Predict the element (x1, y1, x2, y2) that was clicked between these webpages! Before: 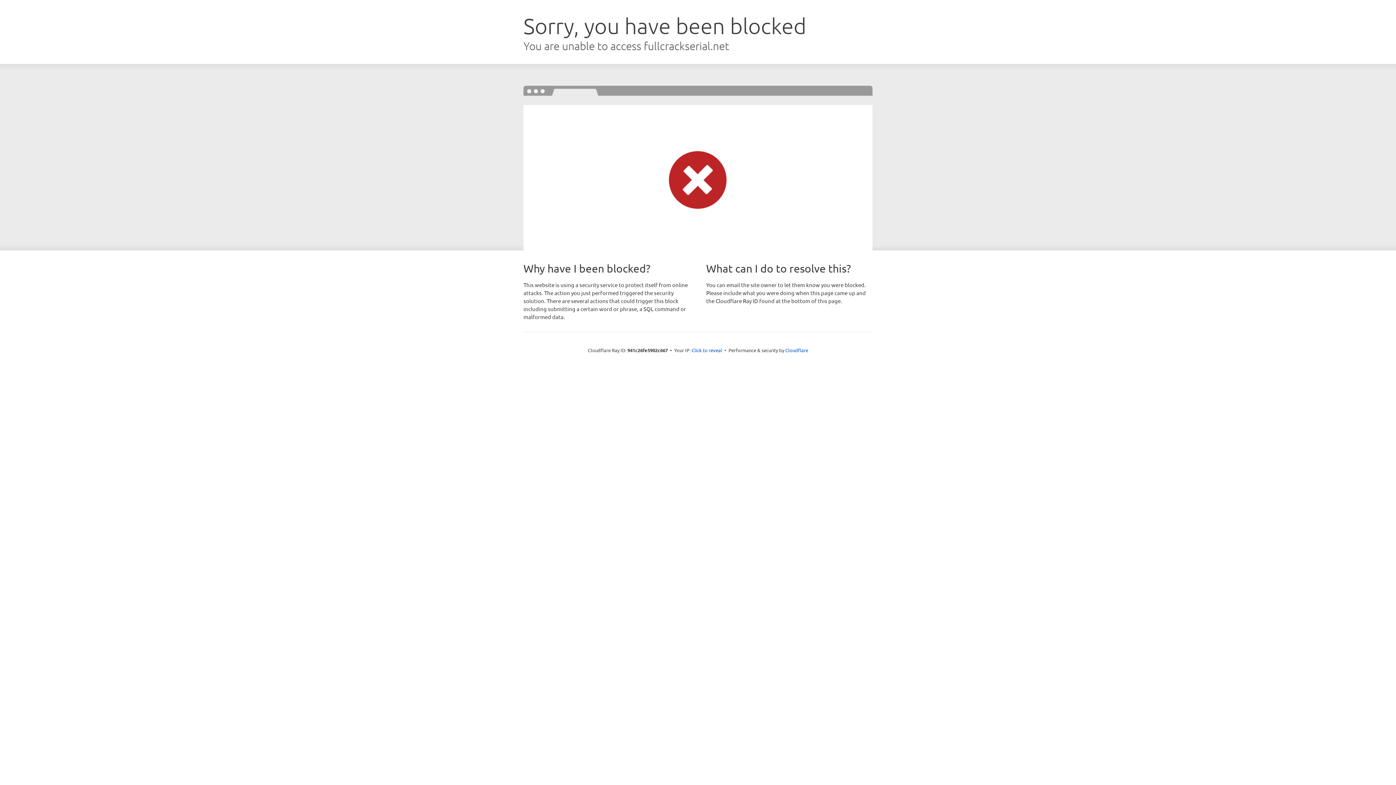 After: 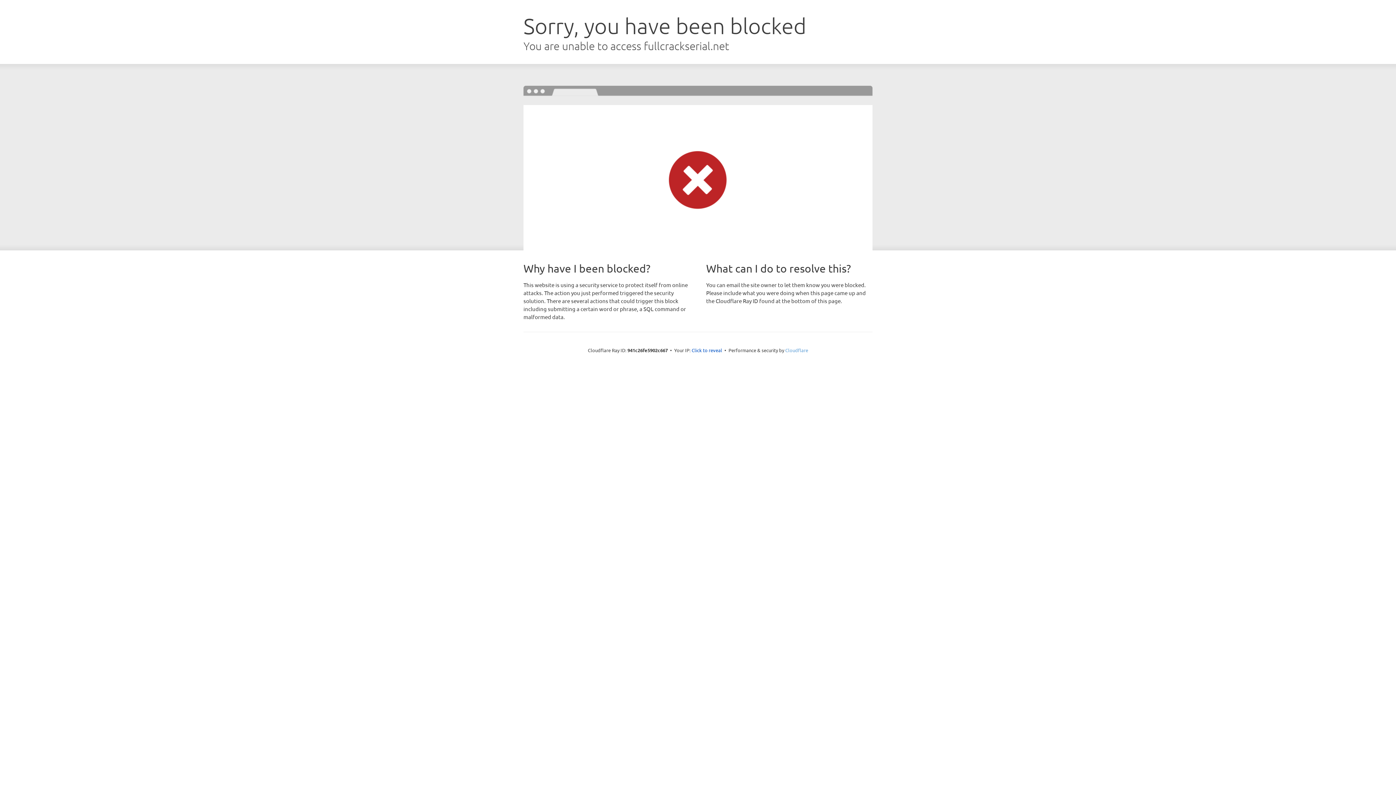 Action: bbox: (785, 347, 808, 353) label: Cloudflare